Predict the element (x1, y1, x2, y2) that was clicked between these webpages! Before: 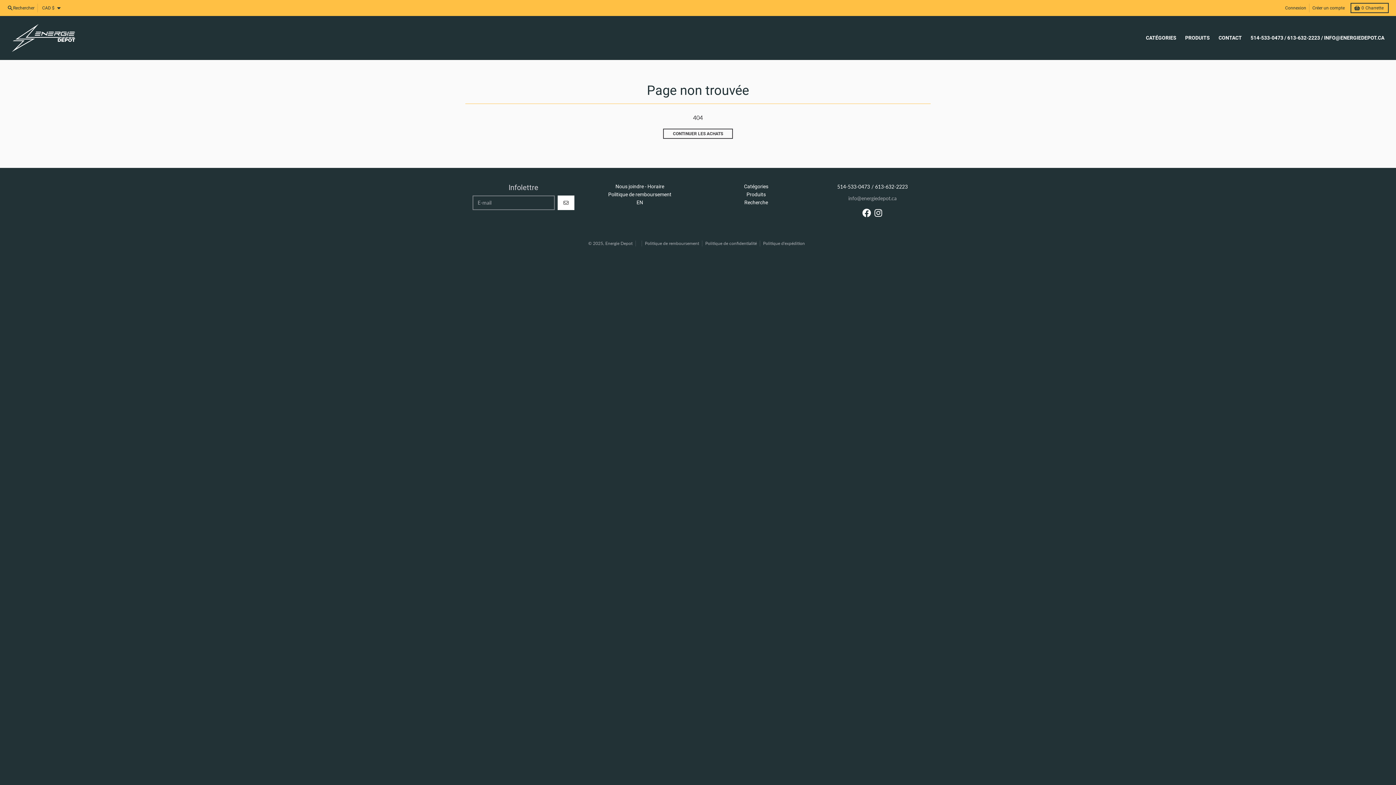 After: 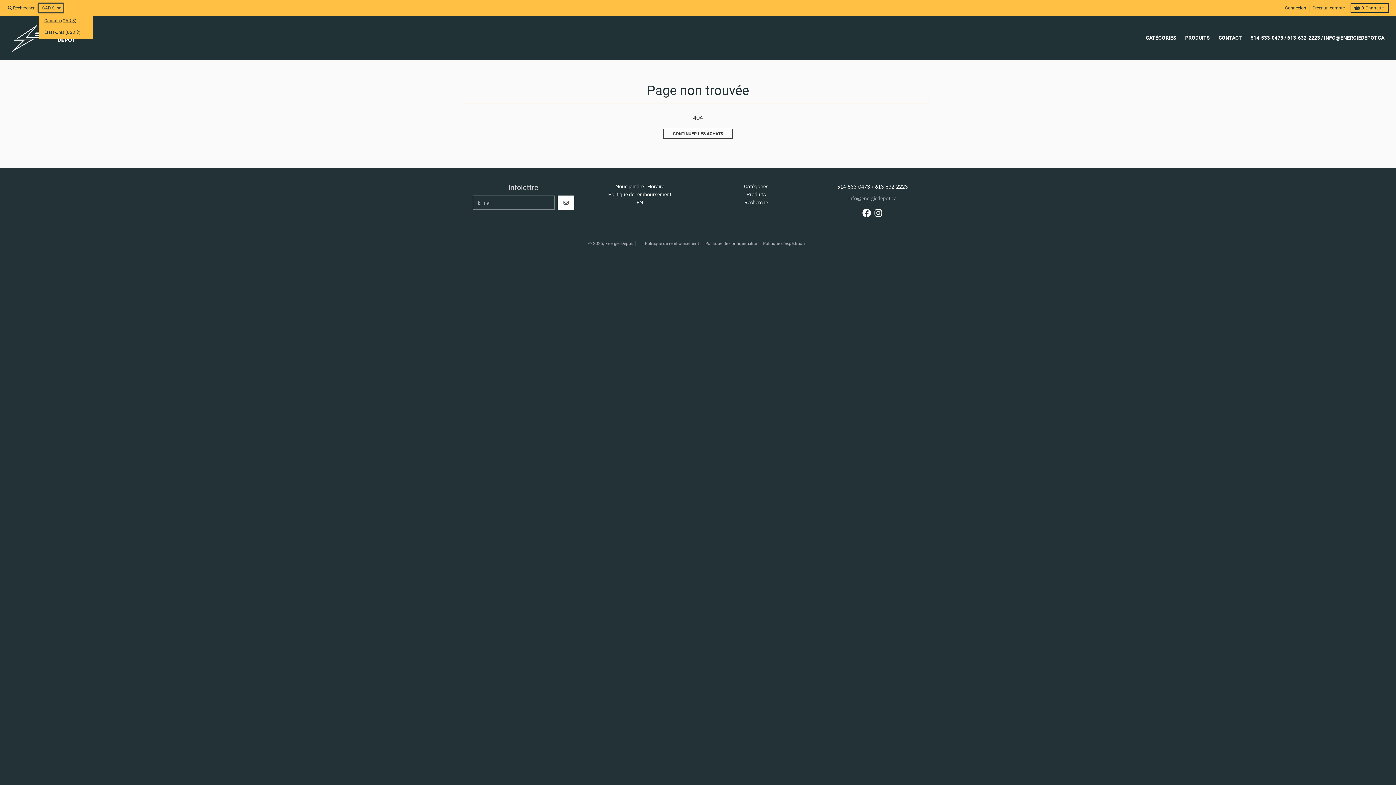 Action: bbox: (39, 3, 63, 12) label: CAD $